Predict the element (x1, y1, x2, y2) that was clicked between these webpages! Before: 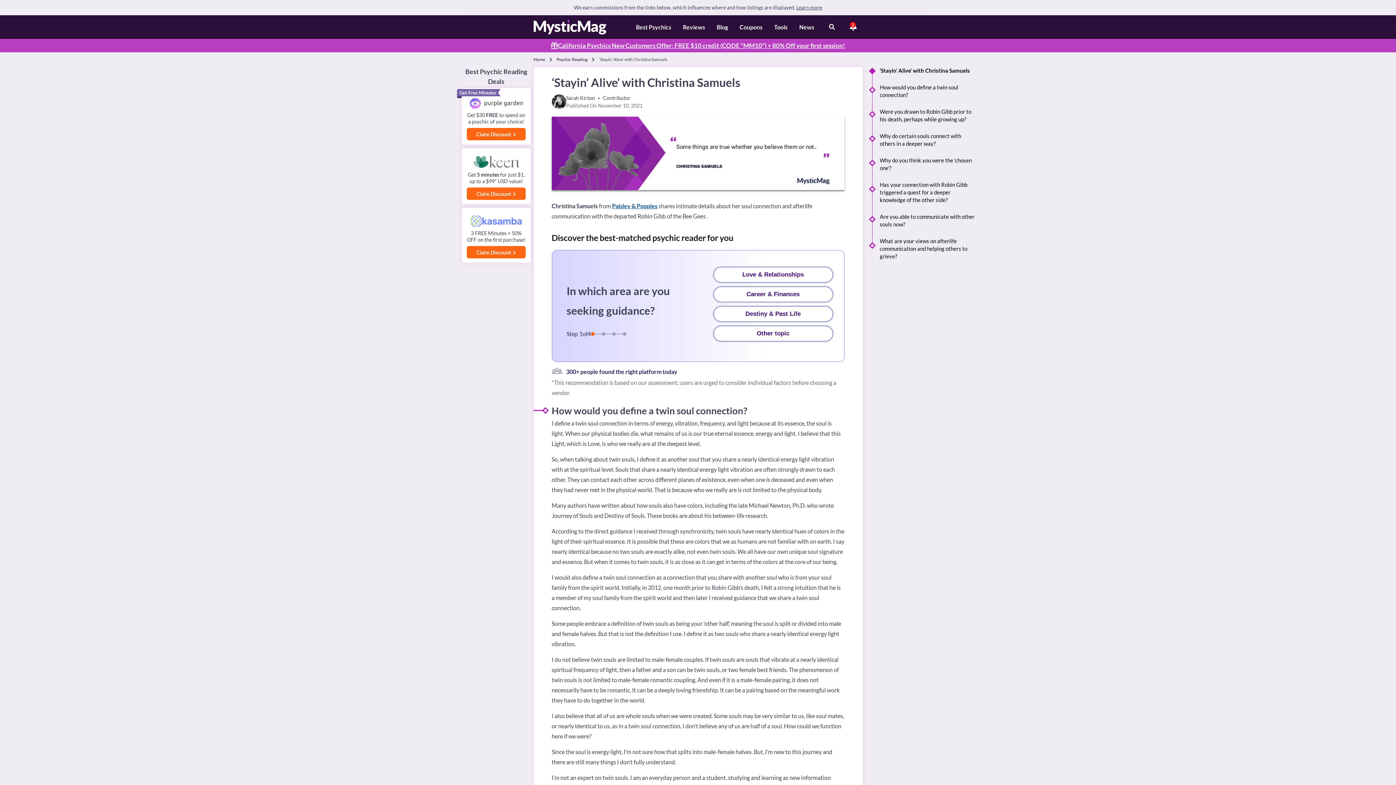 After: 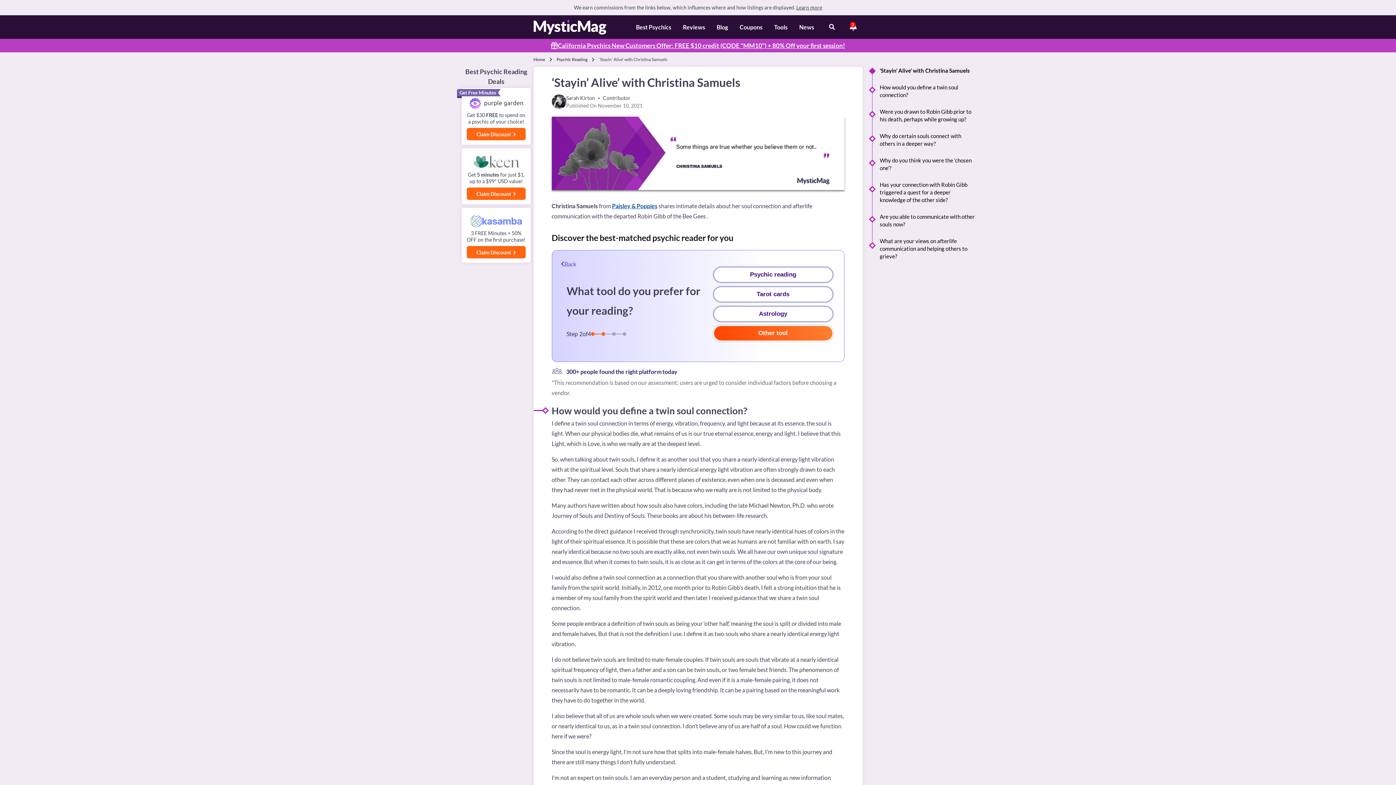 Action: bbox: (713, 325, 833, 341) label: Other topic